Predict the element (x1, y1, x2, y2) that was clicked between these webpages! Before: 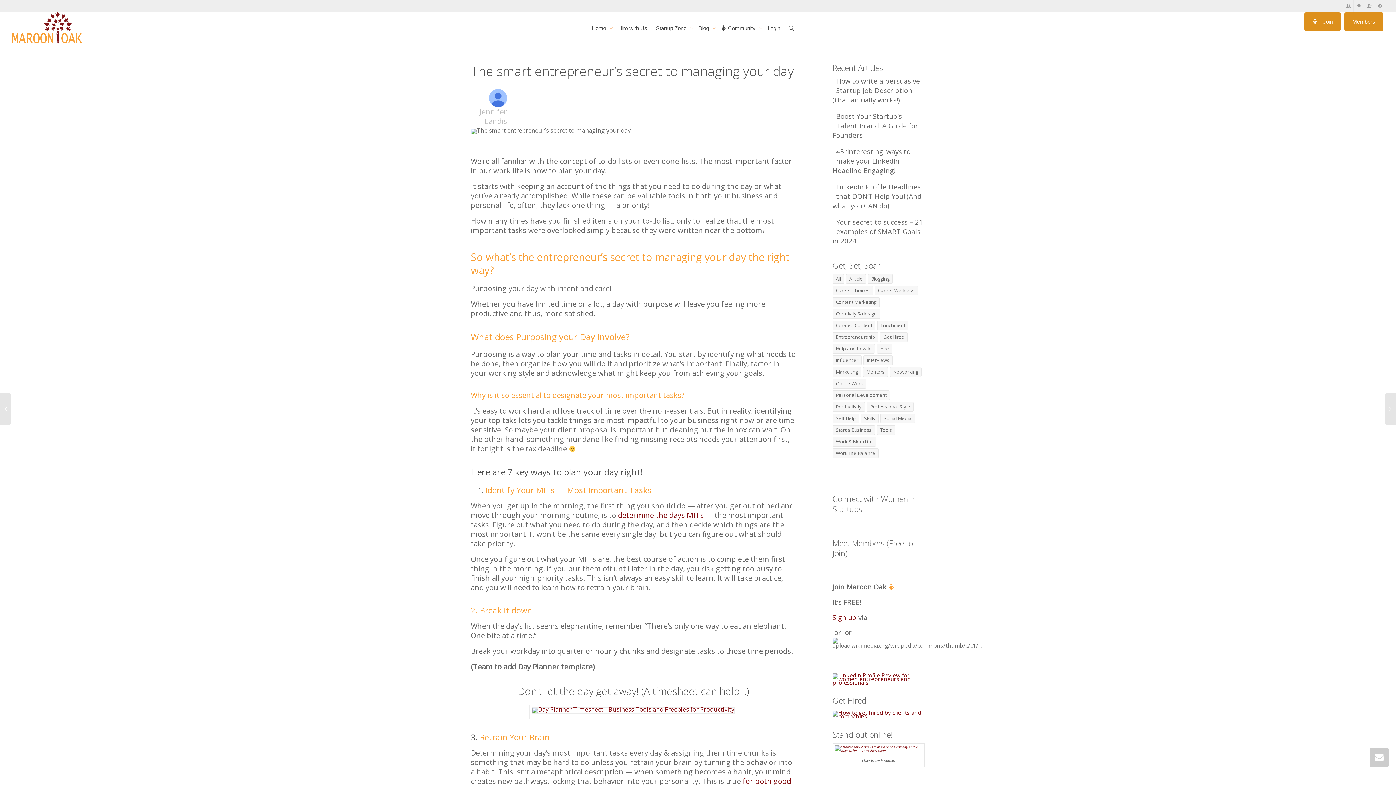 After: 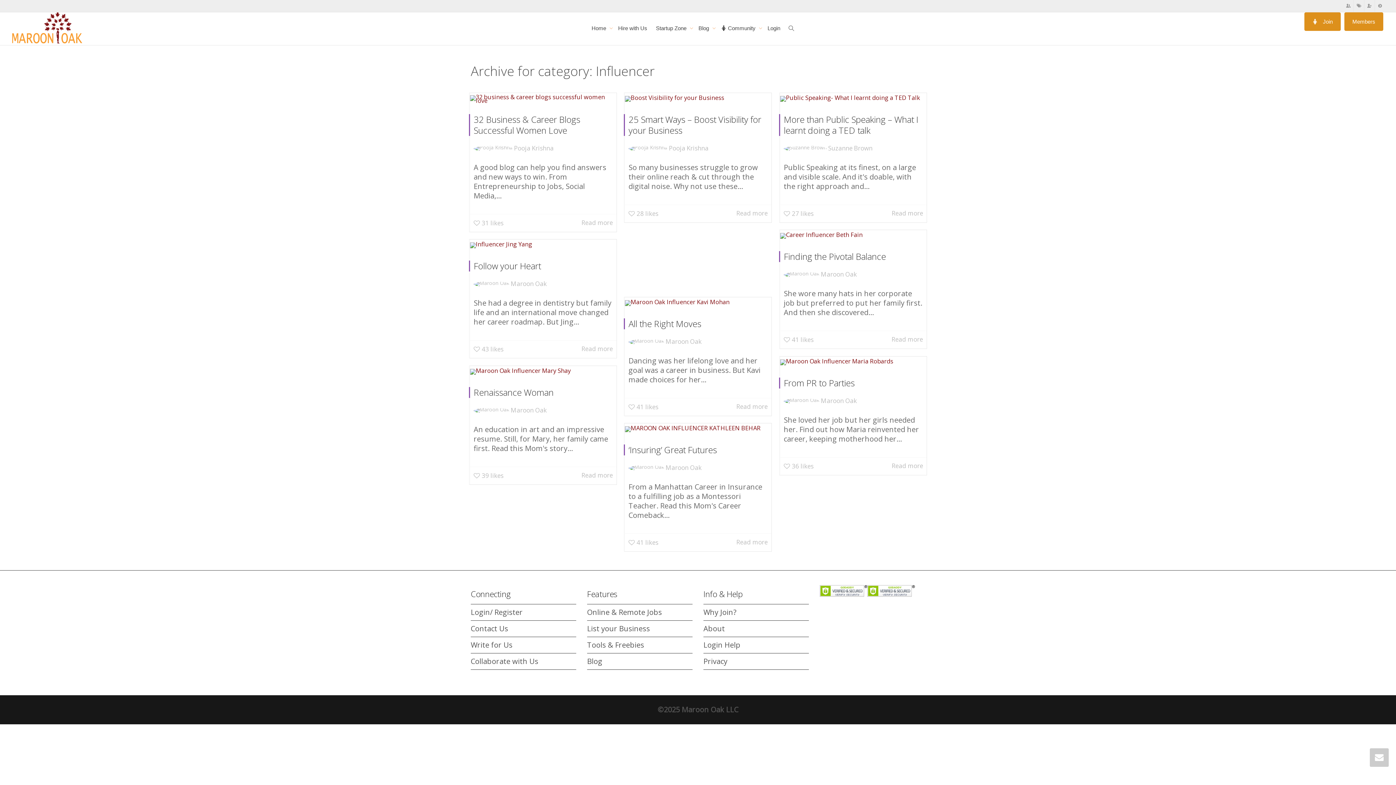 Action: bbox: (832, 355, 861, 365) label: Influencer (9 items)